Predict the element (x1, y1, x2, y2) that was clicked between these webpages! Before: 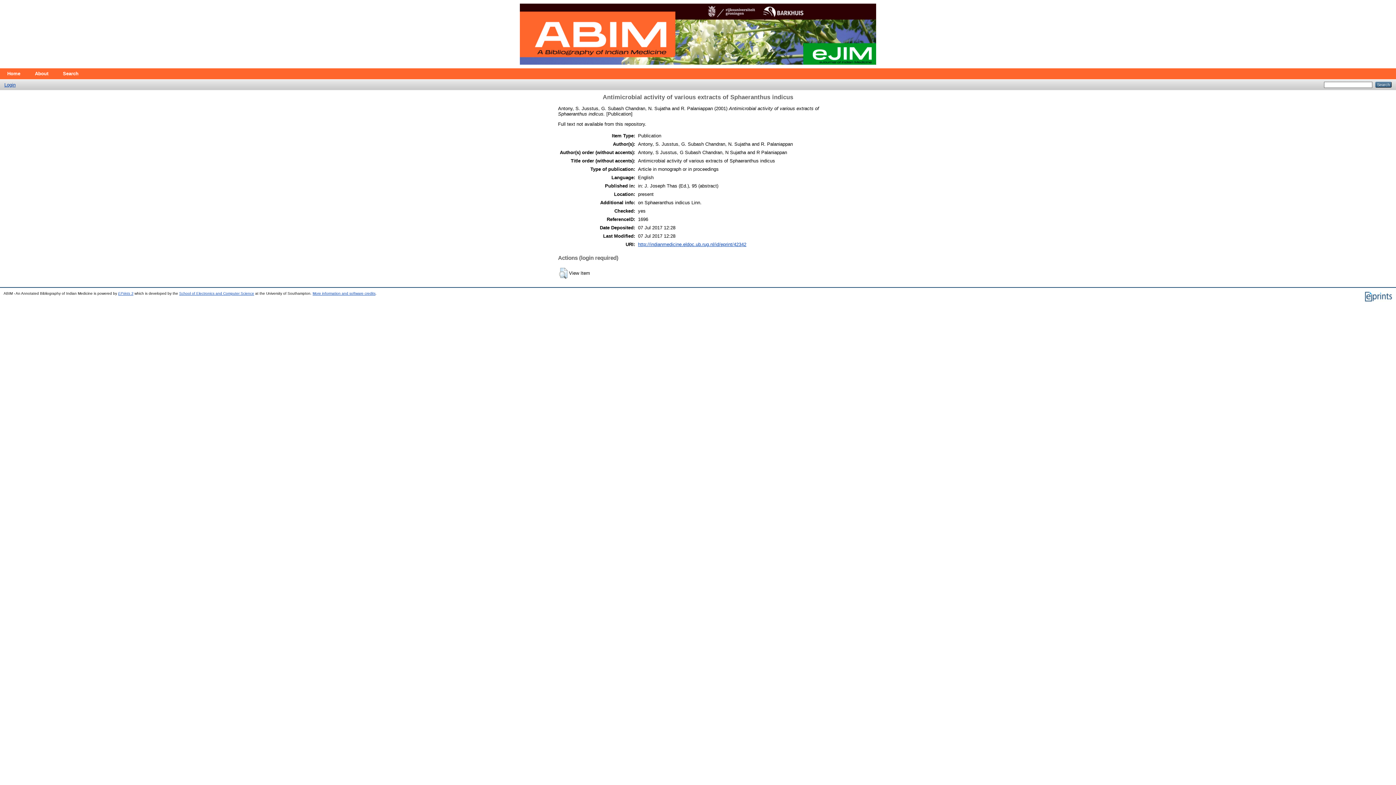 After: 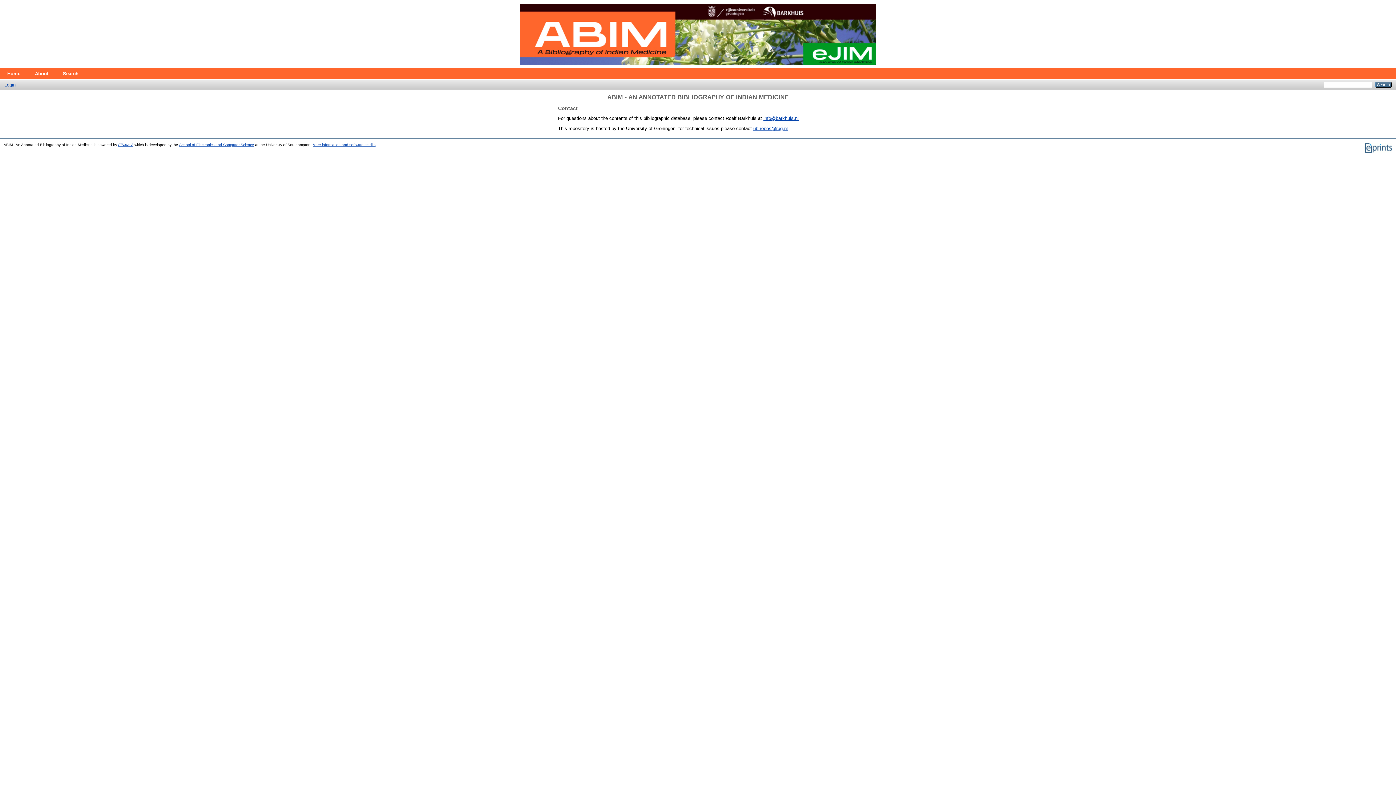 Action: bbox: (27, 68, 55, 79) label: About